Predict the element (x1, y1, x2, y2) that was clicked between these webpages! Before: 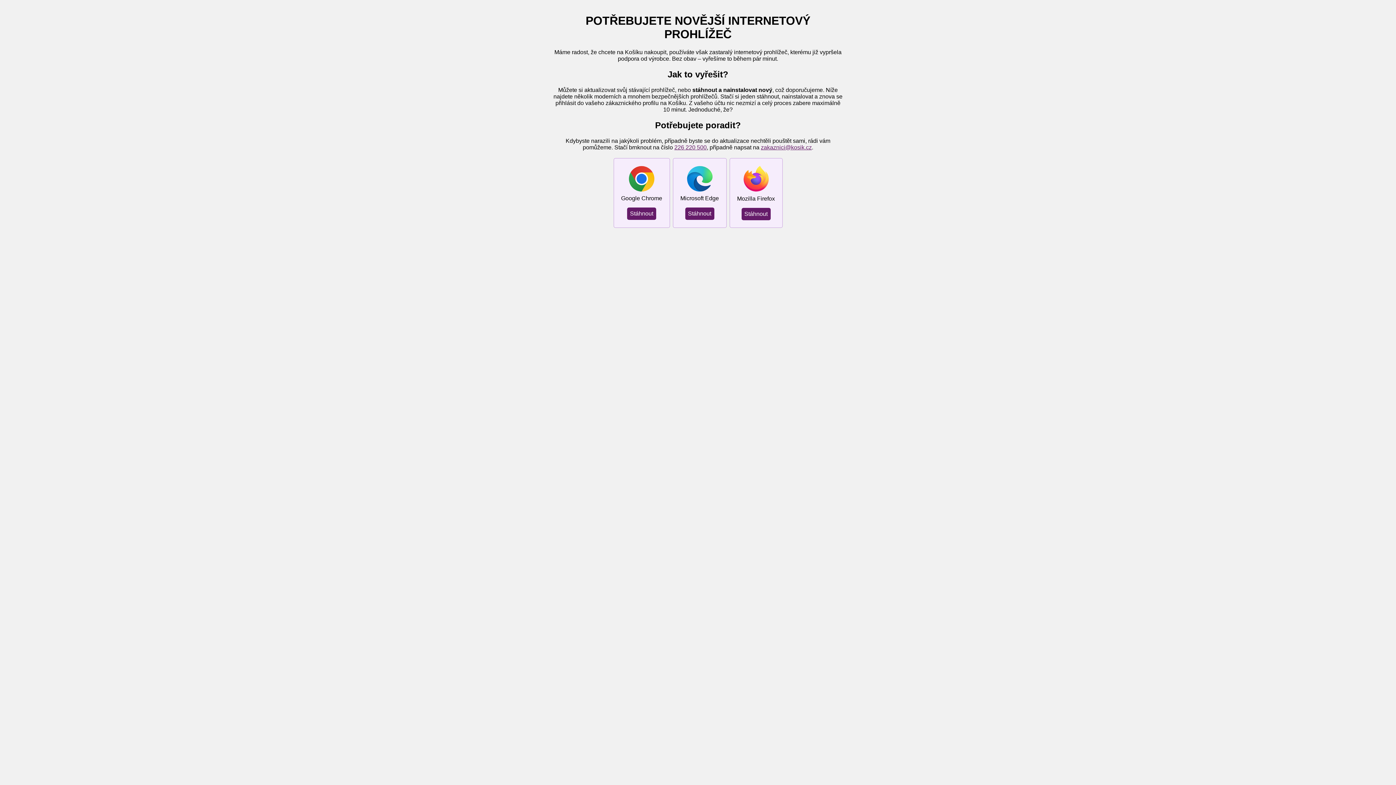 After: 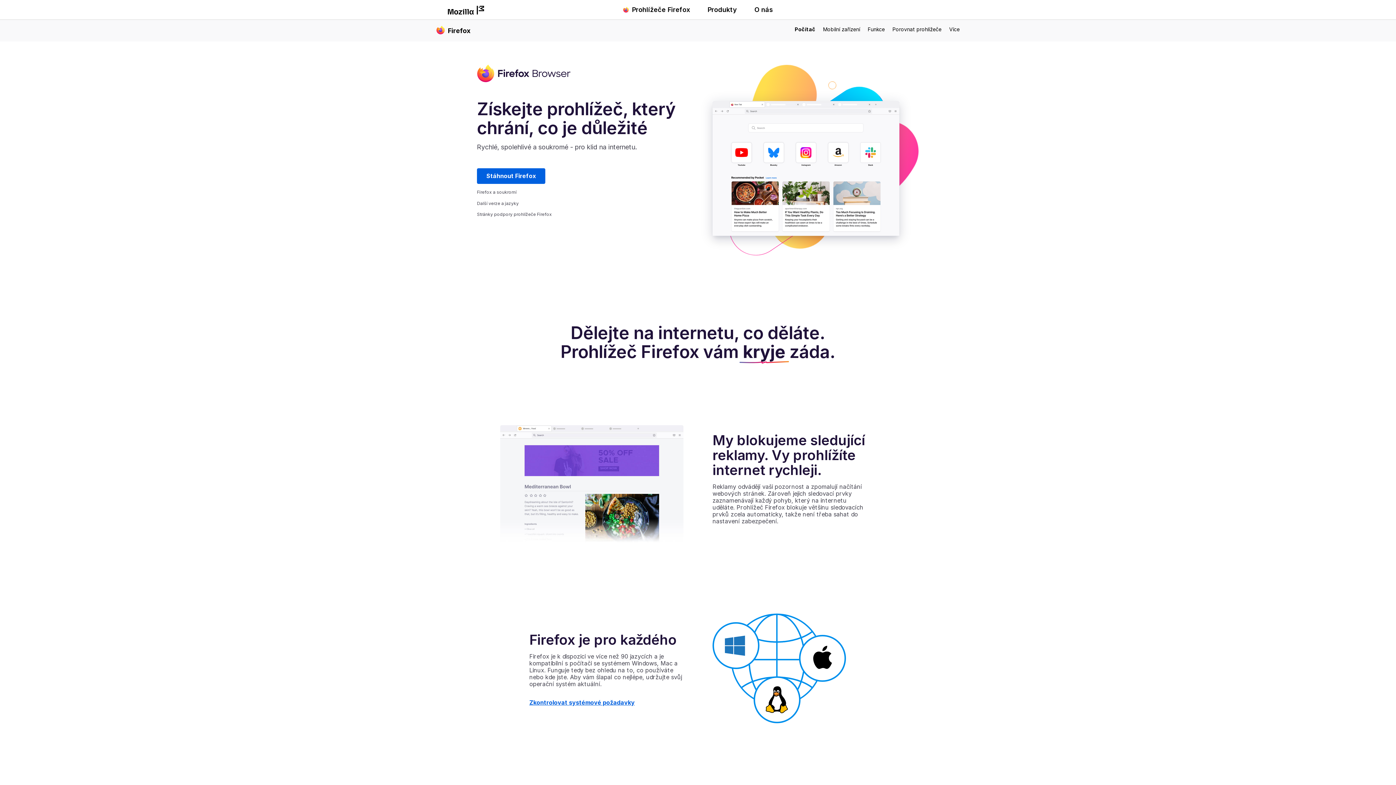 Action: label: Stáhnout bbox: (741, 207, 770, 220)